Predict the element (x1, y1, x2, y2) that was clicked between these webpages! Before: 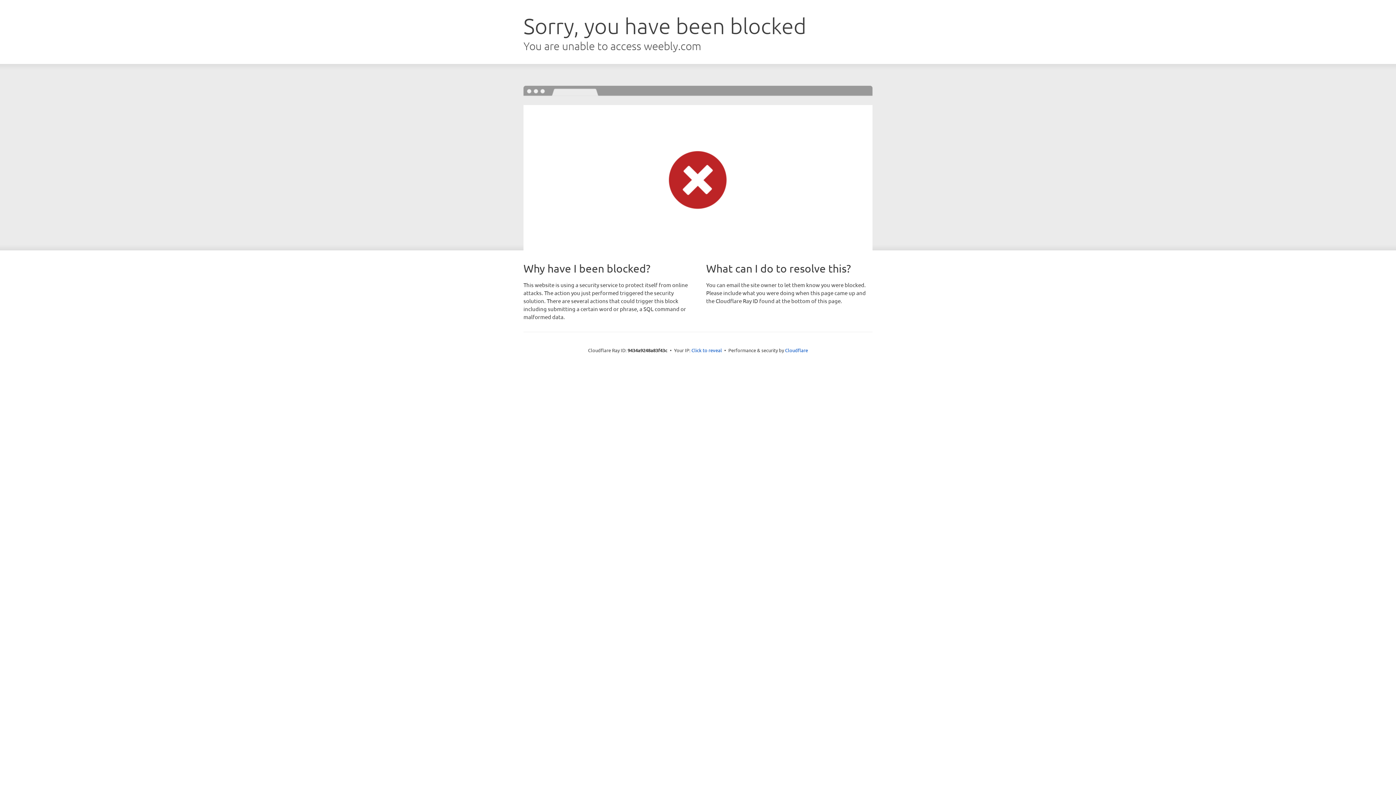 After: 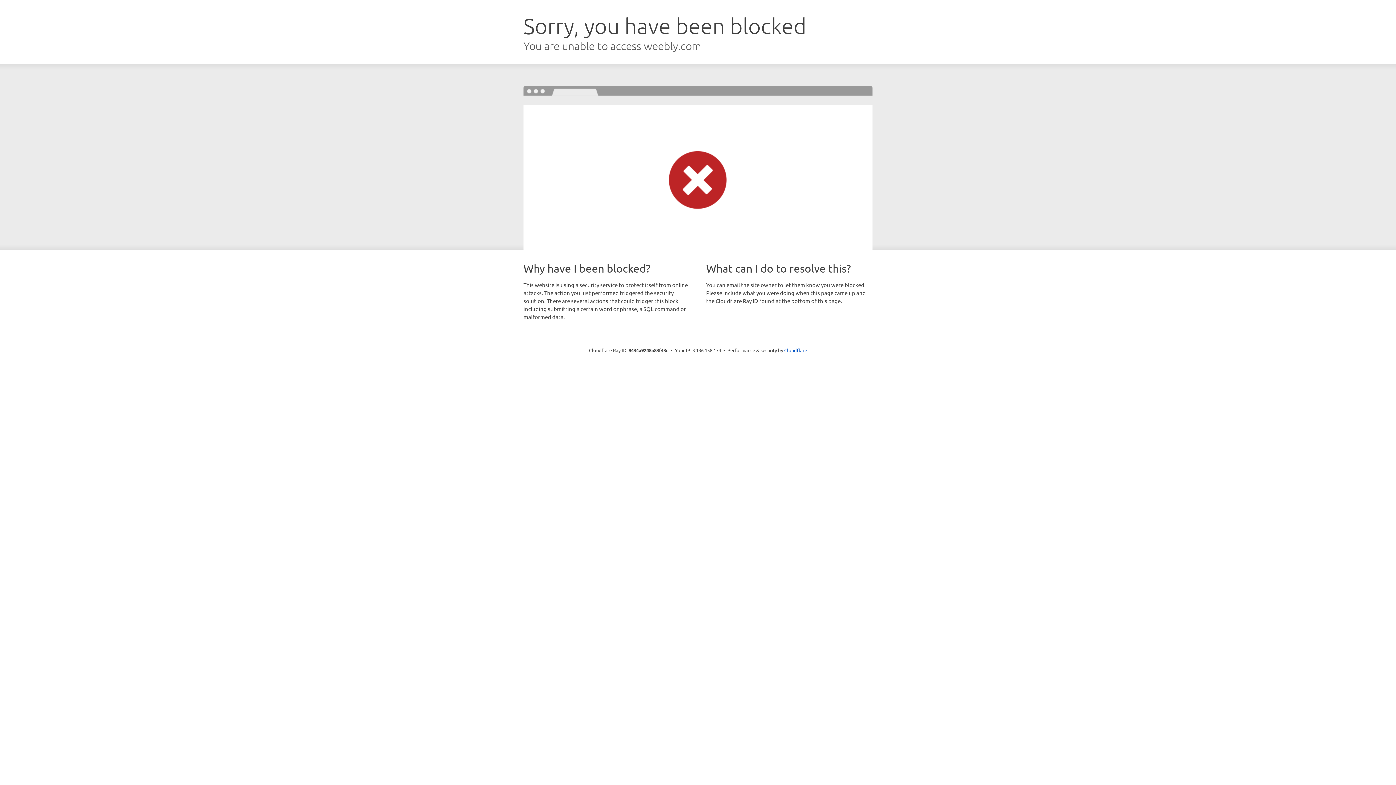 Action: bbox: (691, 346, 722, 353) label: Click to reveal